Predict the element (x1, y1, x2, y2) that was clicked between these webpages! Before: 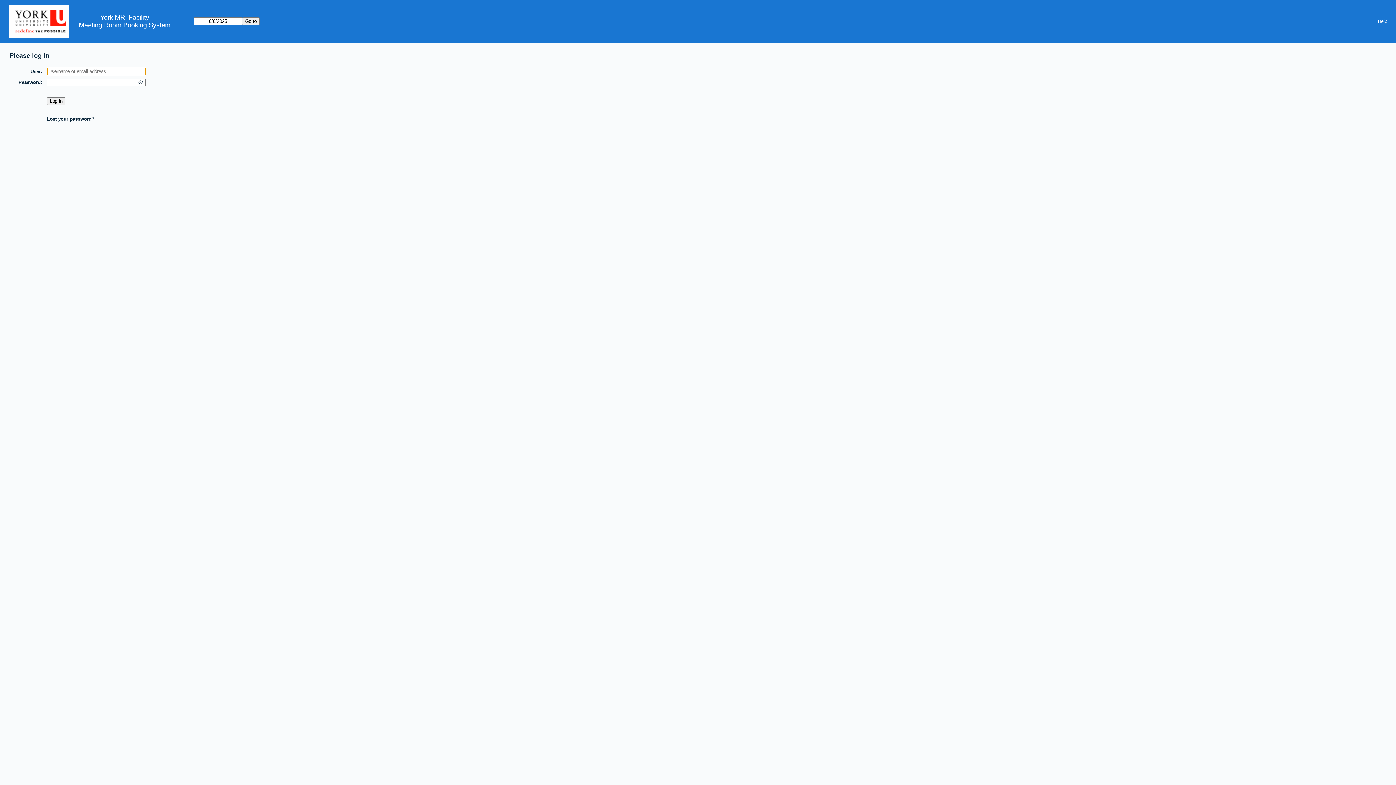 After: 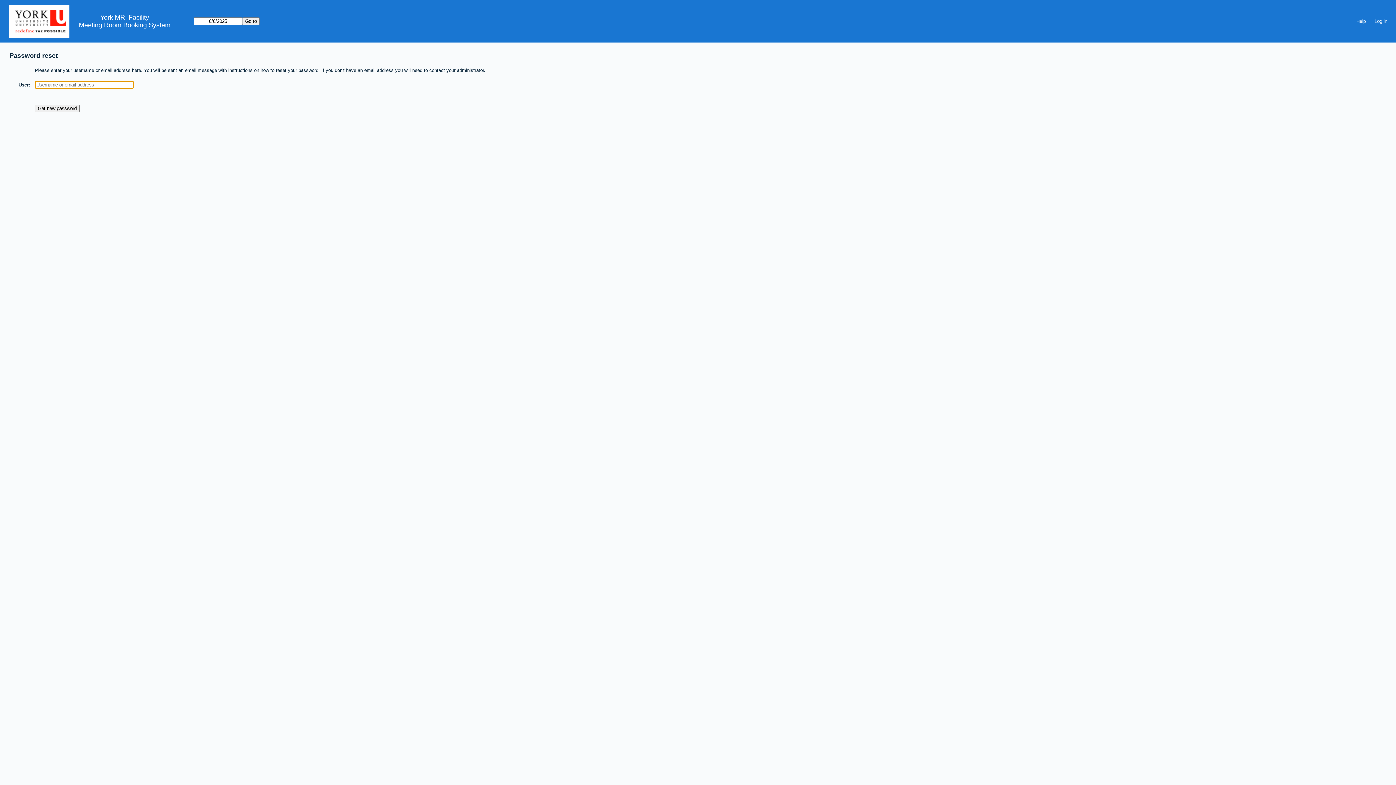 Action: bbox: (46, 116, 94, 121) label: Lost your password?